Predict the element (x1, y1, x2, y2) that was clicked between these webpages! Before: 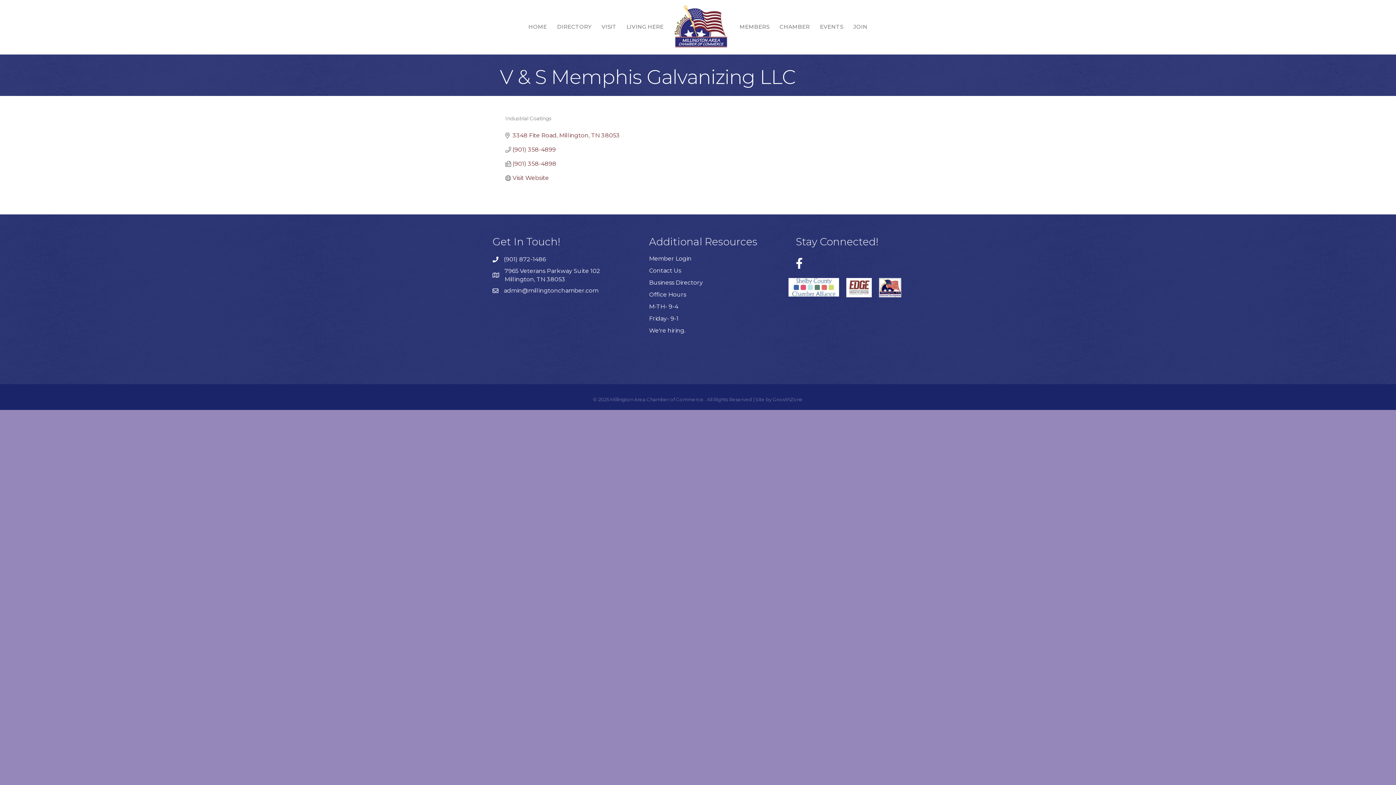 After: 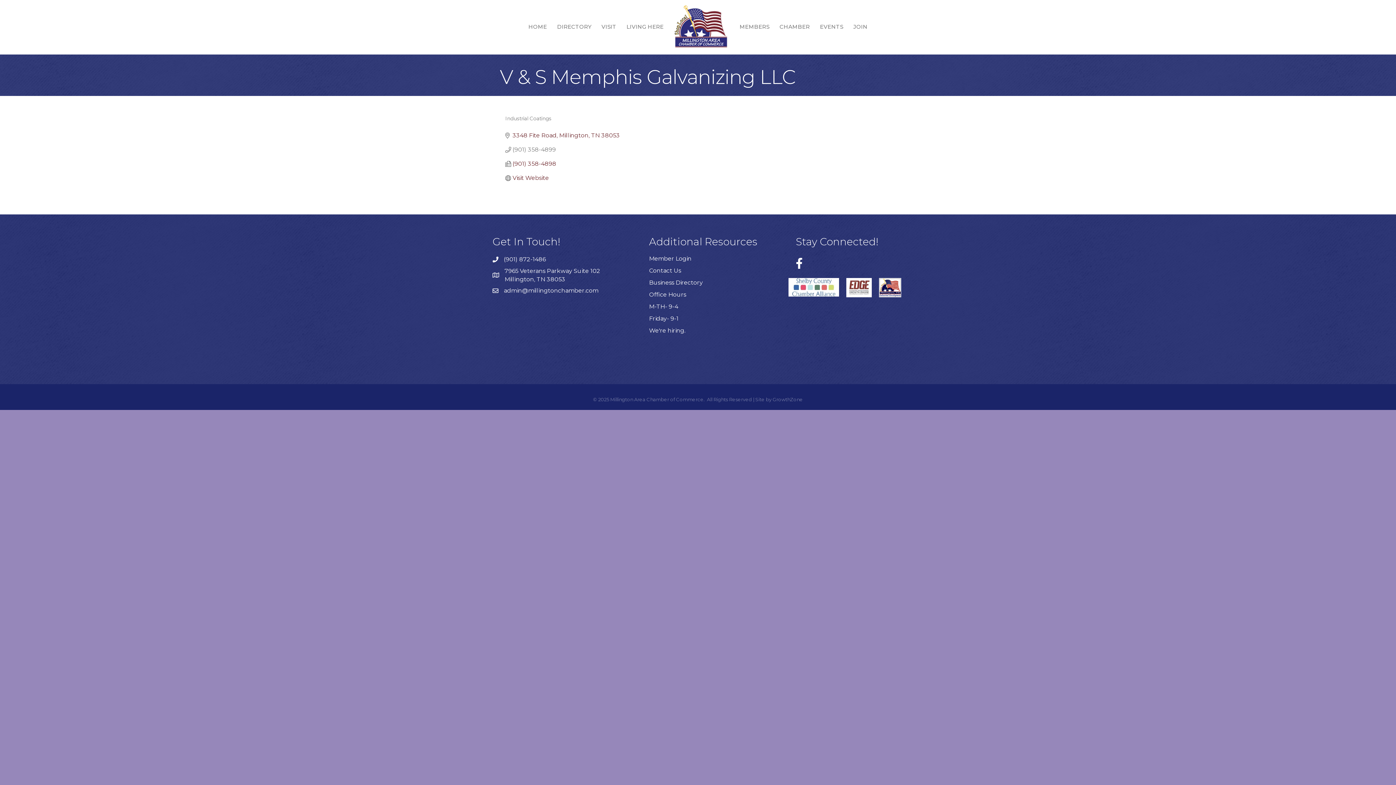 Action: label: (901) 358-4899 bbox: (512, 146, 556, 153)